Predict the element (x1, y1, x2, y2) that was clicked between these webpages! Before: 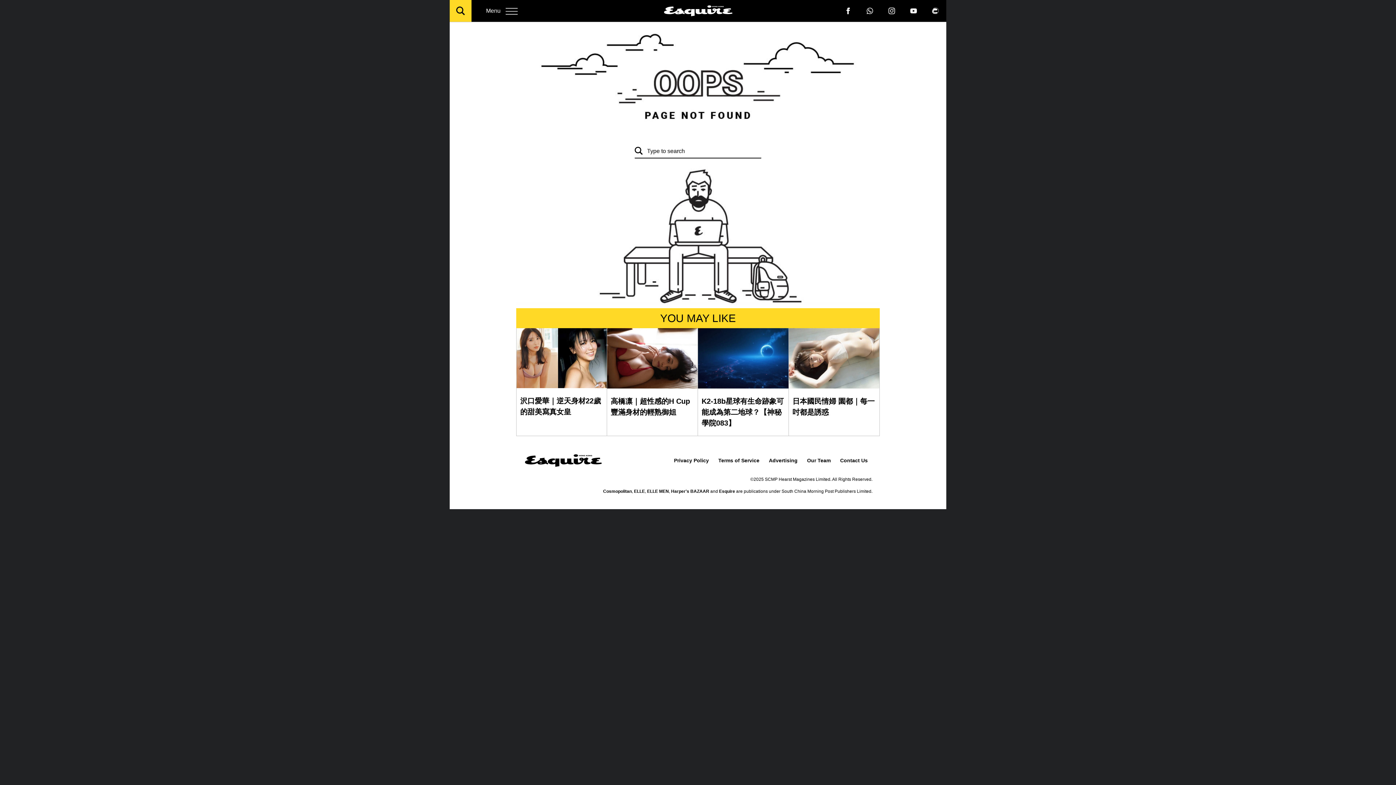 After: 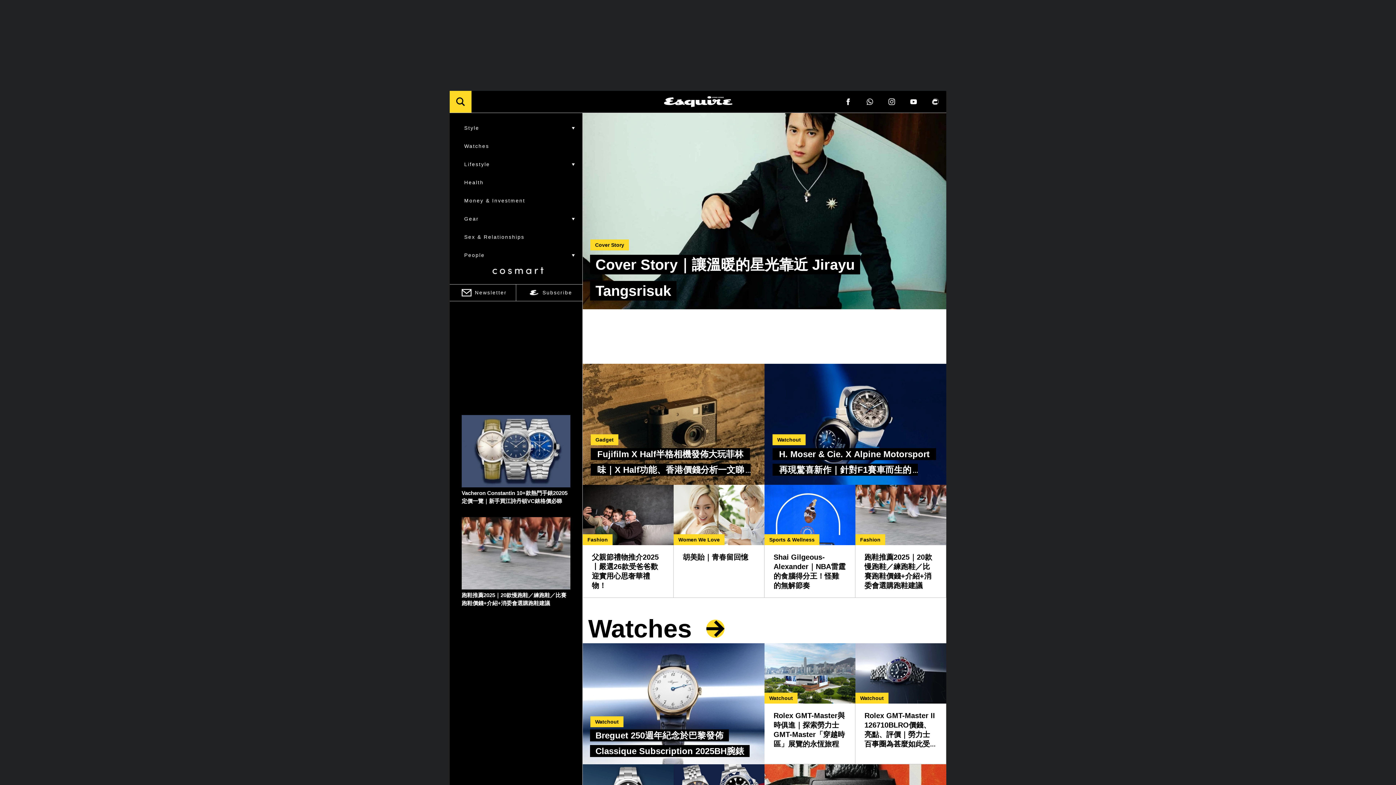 Action: bbox: (523, 450, 603, 470)